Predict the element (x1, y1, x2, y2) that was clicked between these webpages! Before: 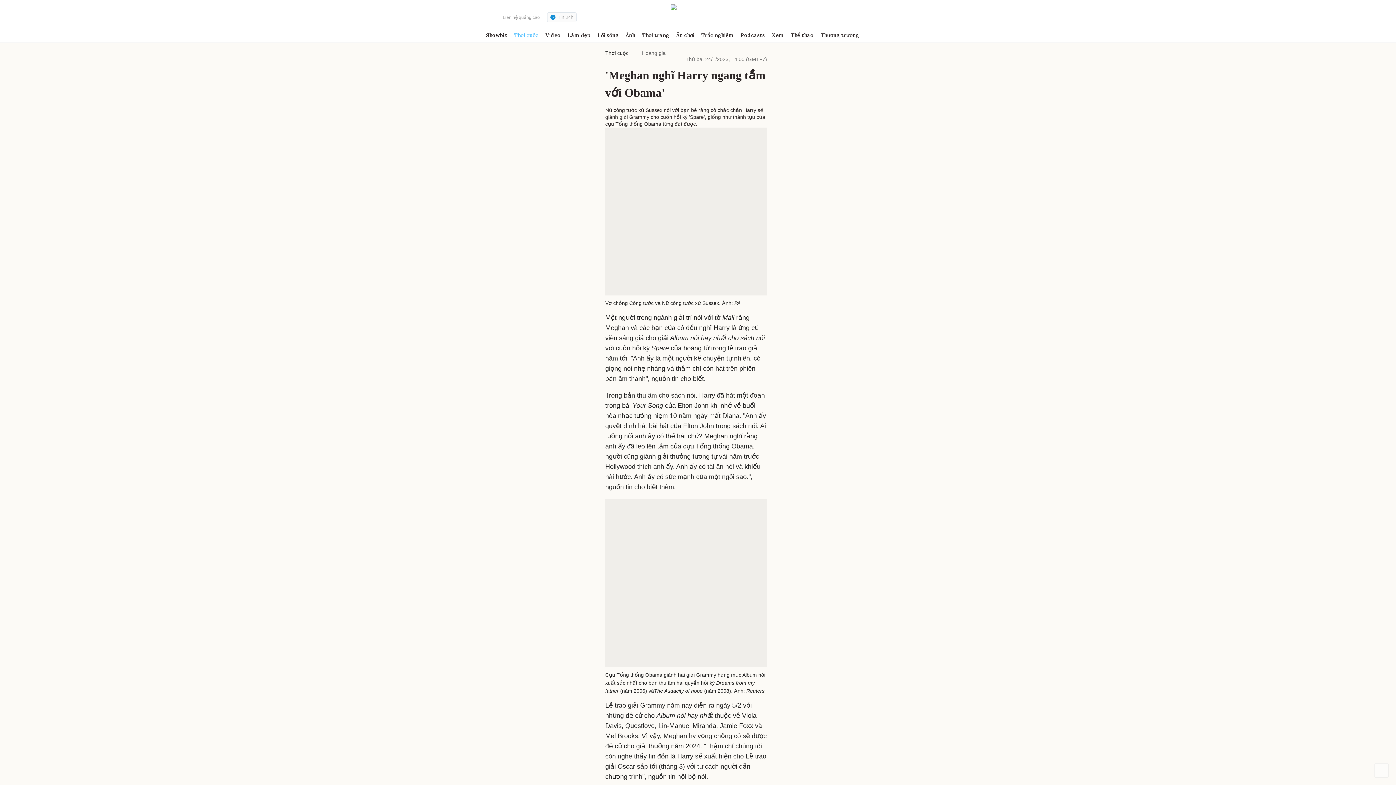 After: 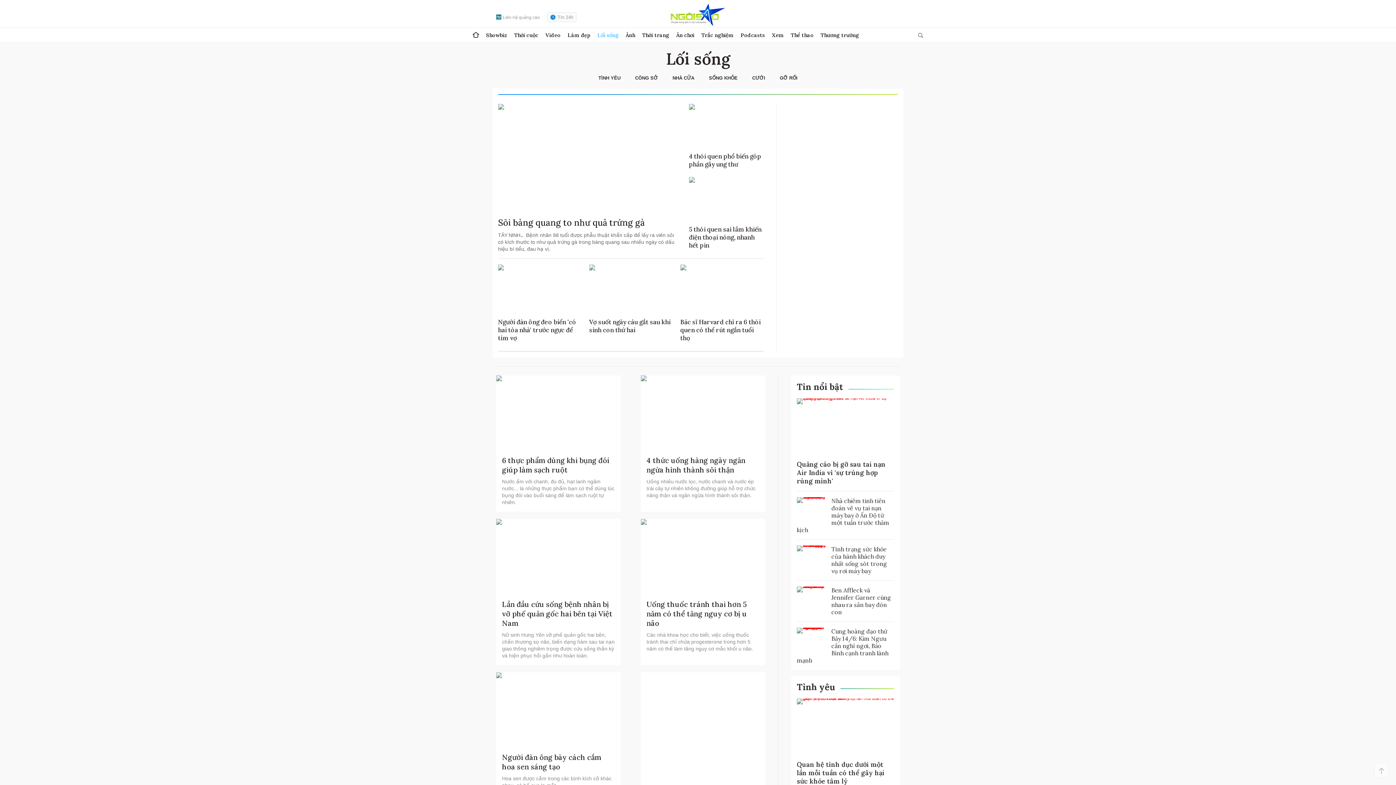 Action: bbox: (597, 28, 618, 42) label: Lối sống